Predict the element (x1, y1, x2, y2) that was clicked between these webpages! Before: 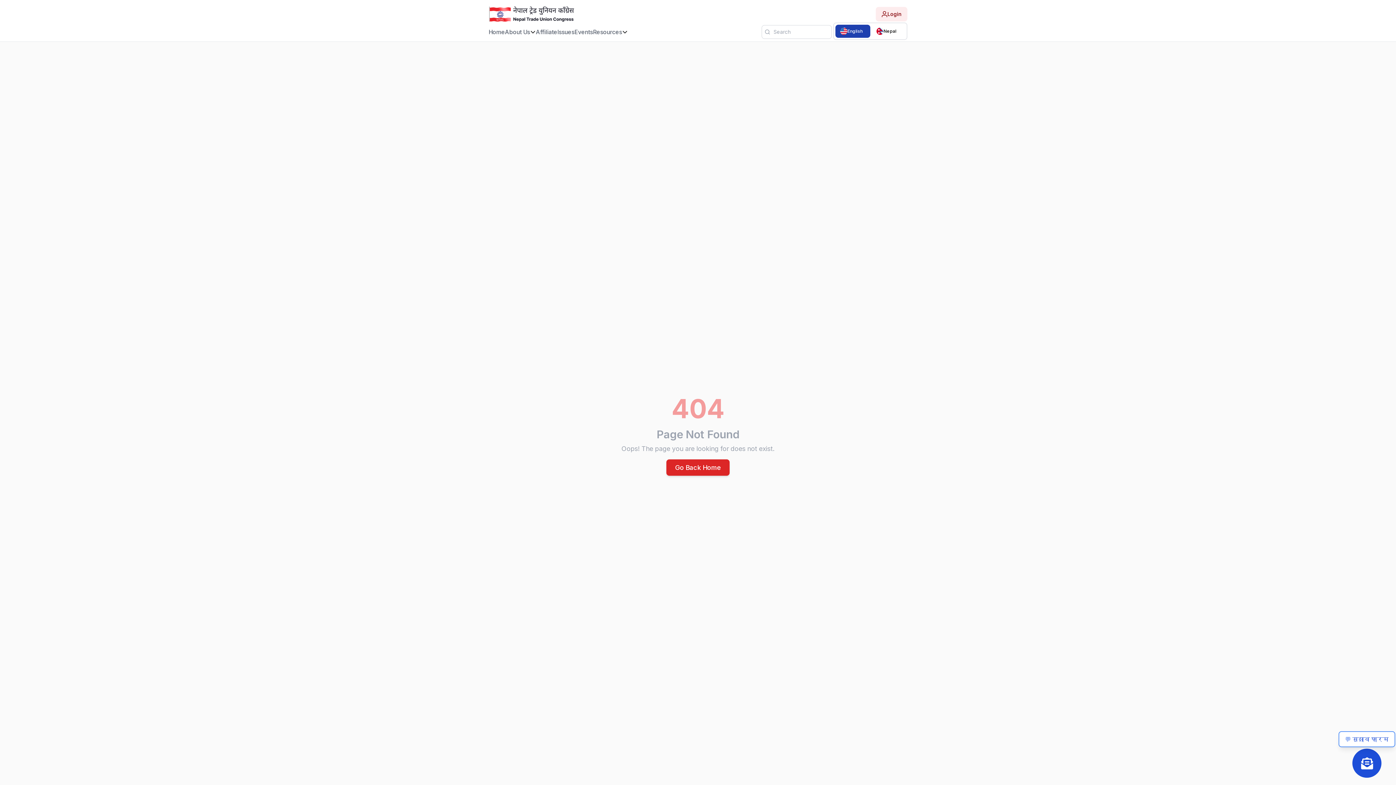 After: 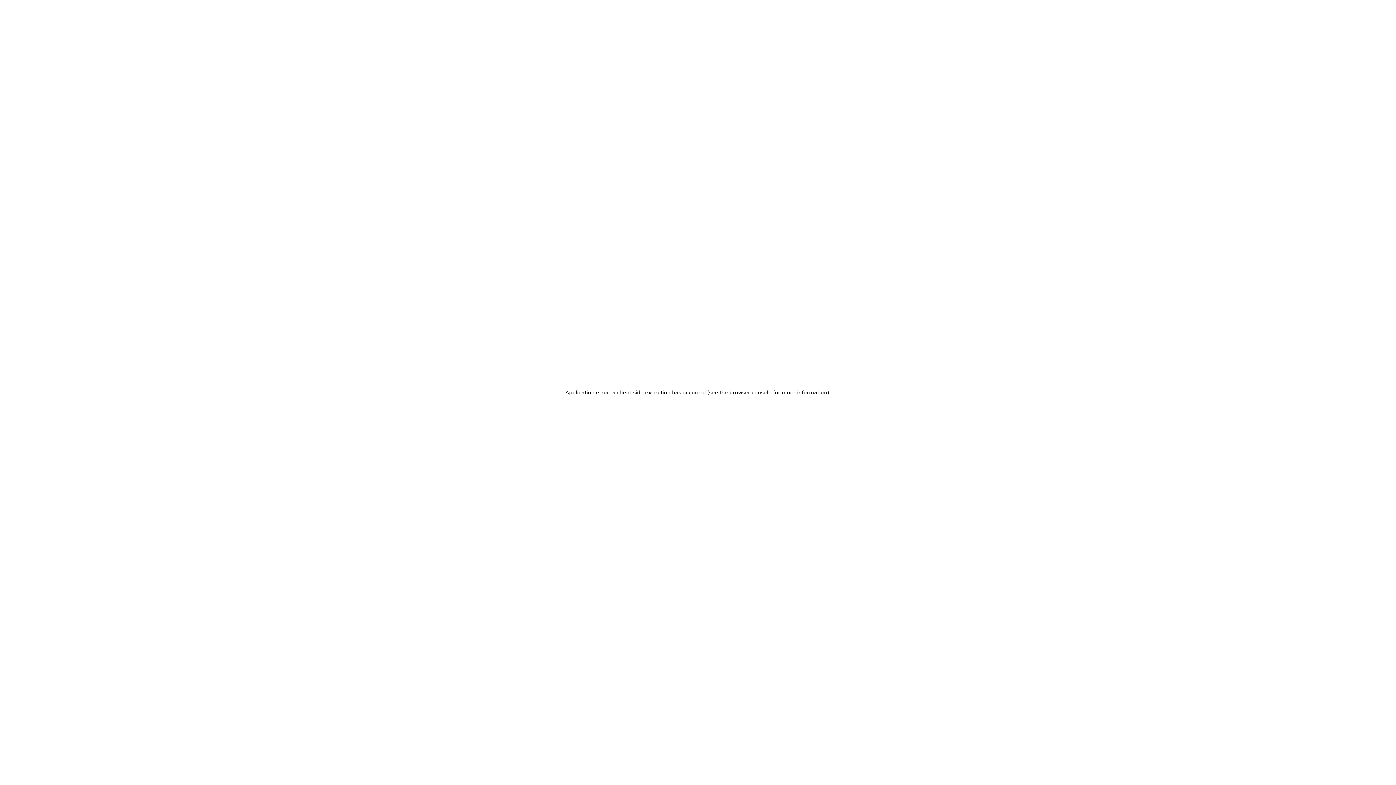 Action: bbox: (488, 5, 578, 22)